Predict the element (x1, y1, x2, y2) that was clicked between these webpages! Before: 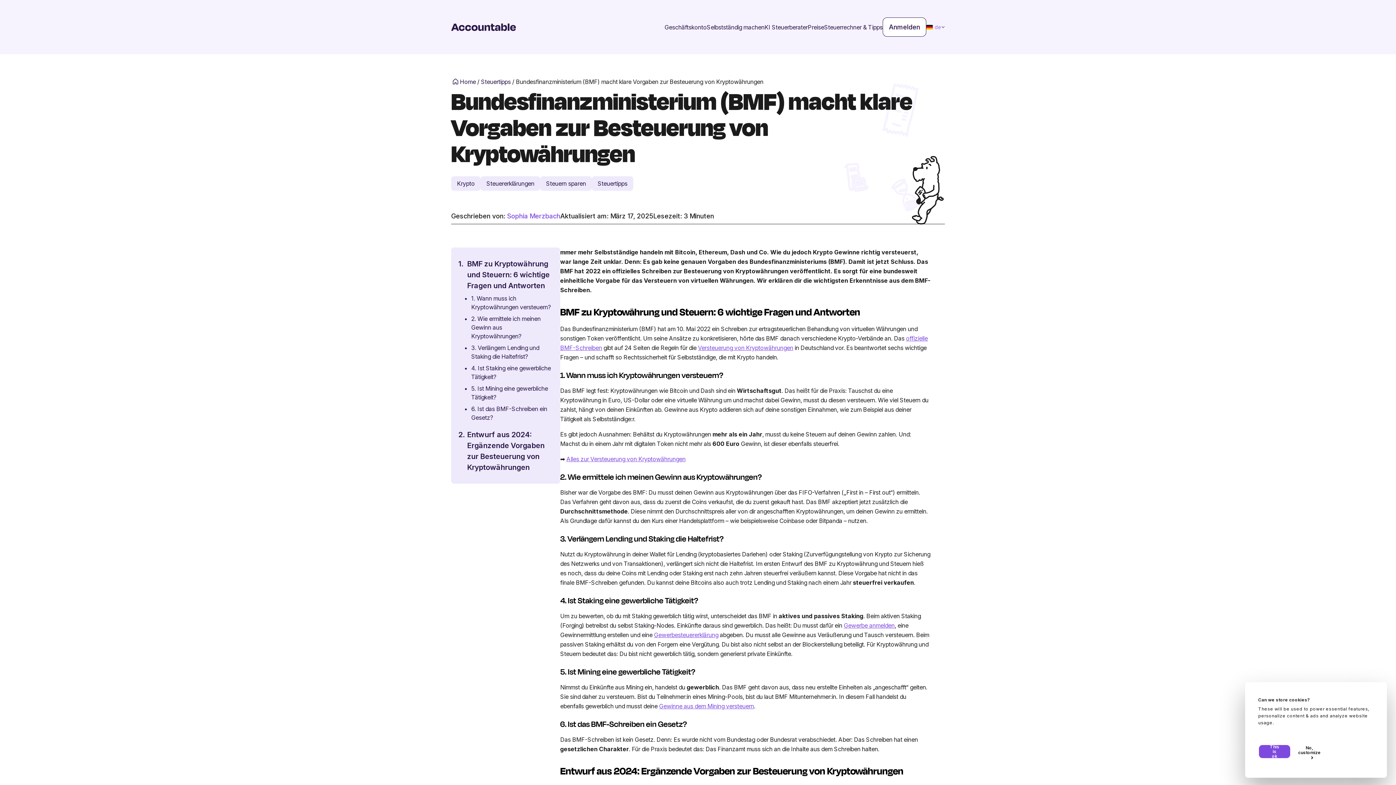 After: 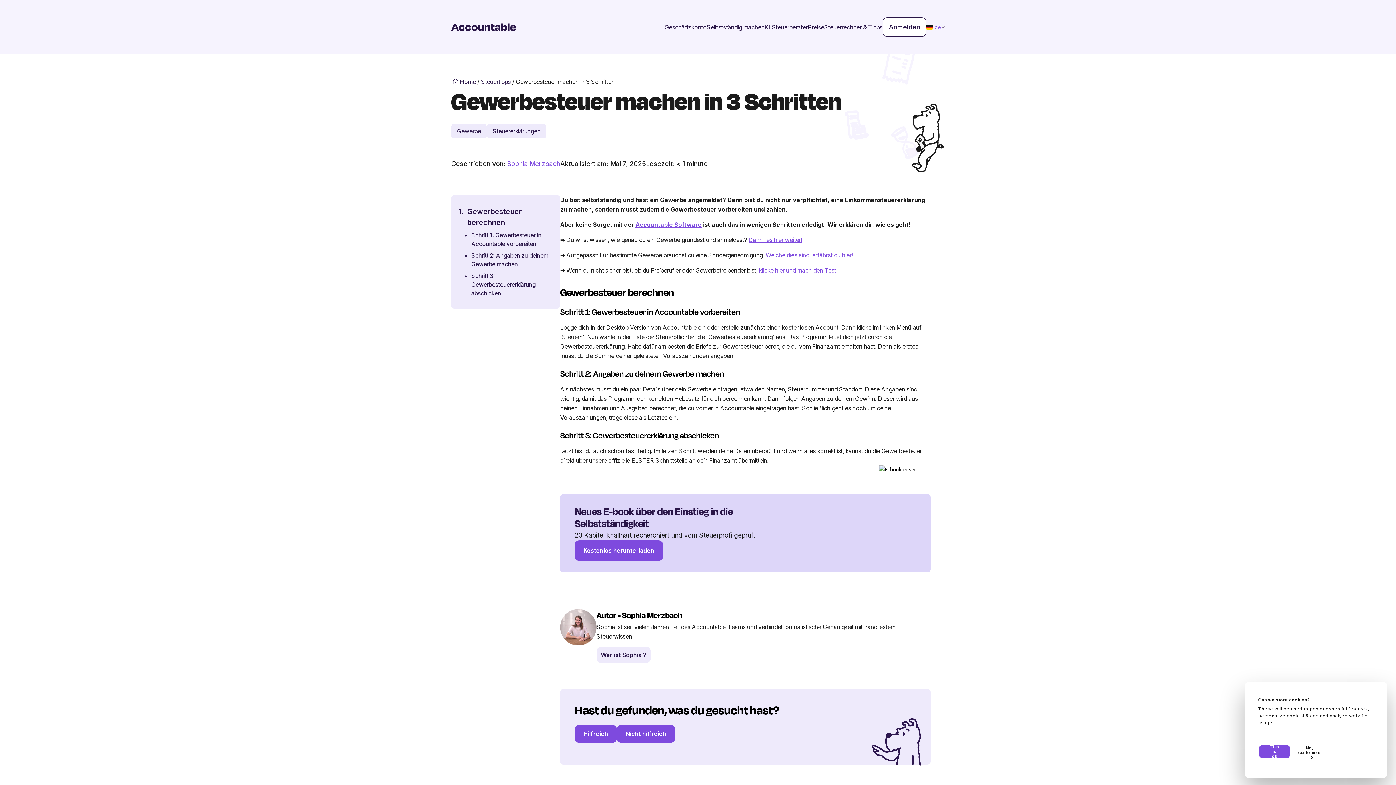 Action: bbox: (654, 631, 718, 638) label: Gewerbesteuererklärung